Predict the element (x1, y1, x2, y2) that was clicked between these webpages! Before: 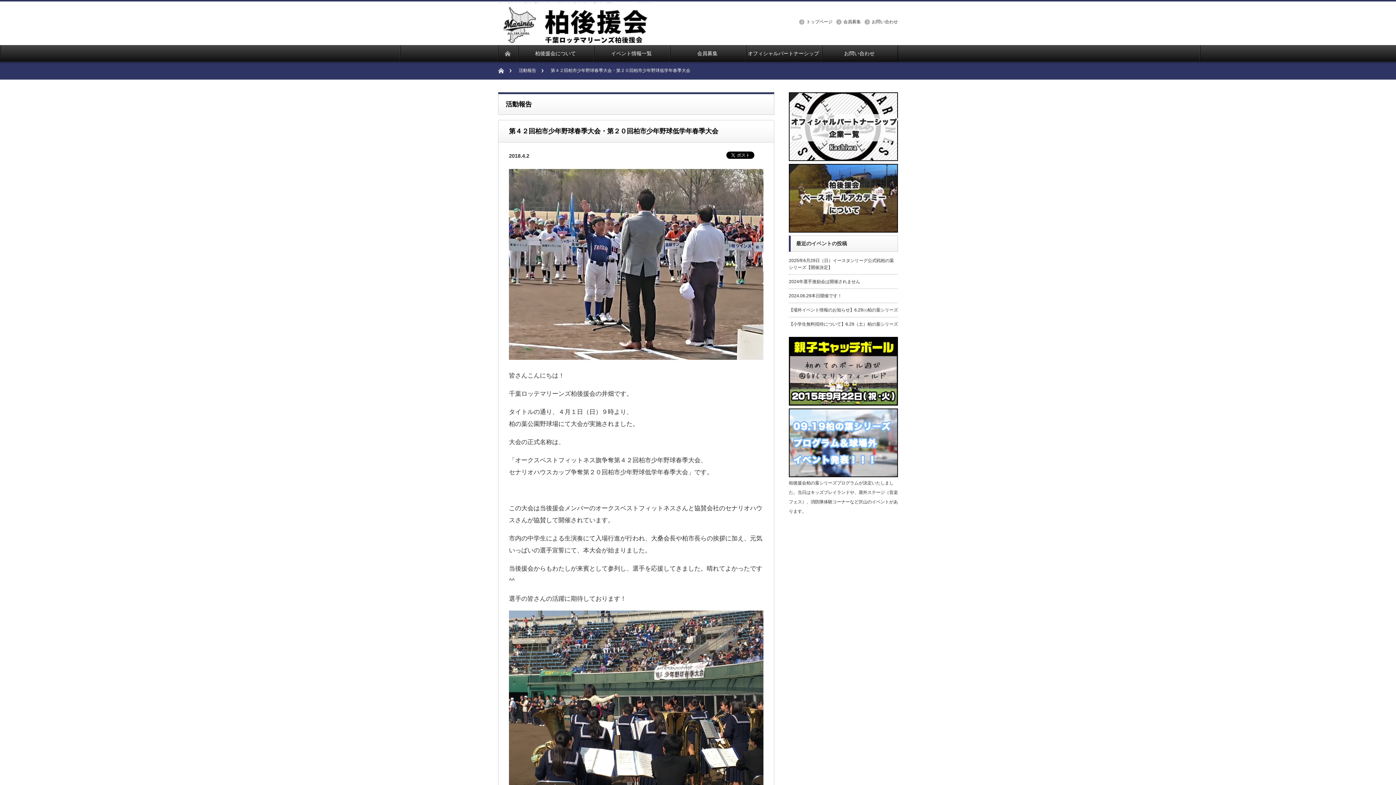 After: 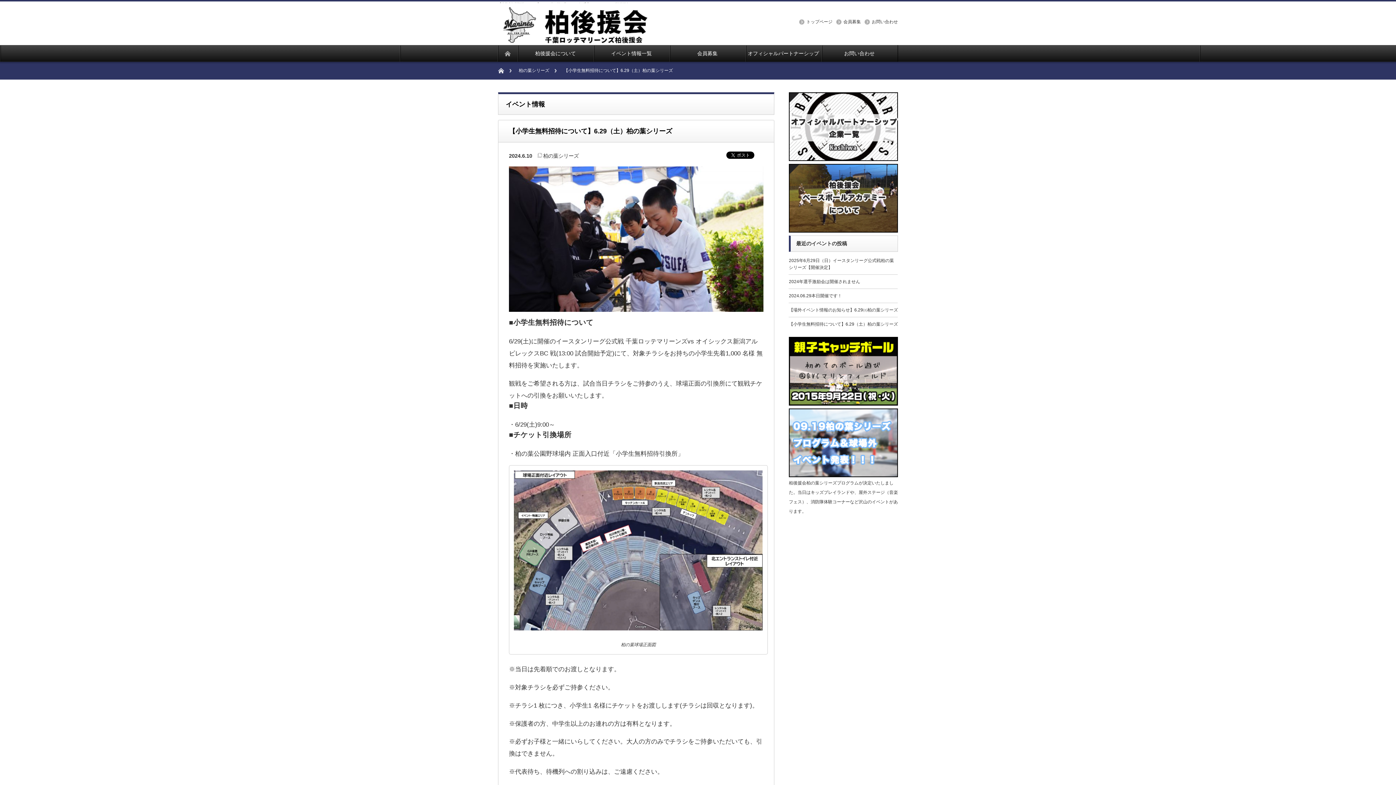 Action: label: 【小学生無料招待について】6.29（土）柏の葉シリーズ bbox: (789, 321, 898, 326)